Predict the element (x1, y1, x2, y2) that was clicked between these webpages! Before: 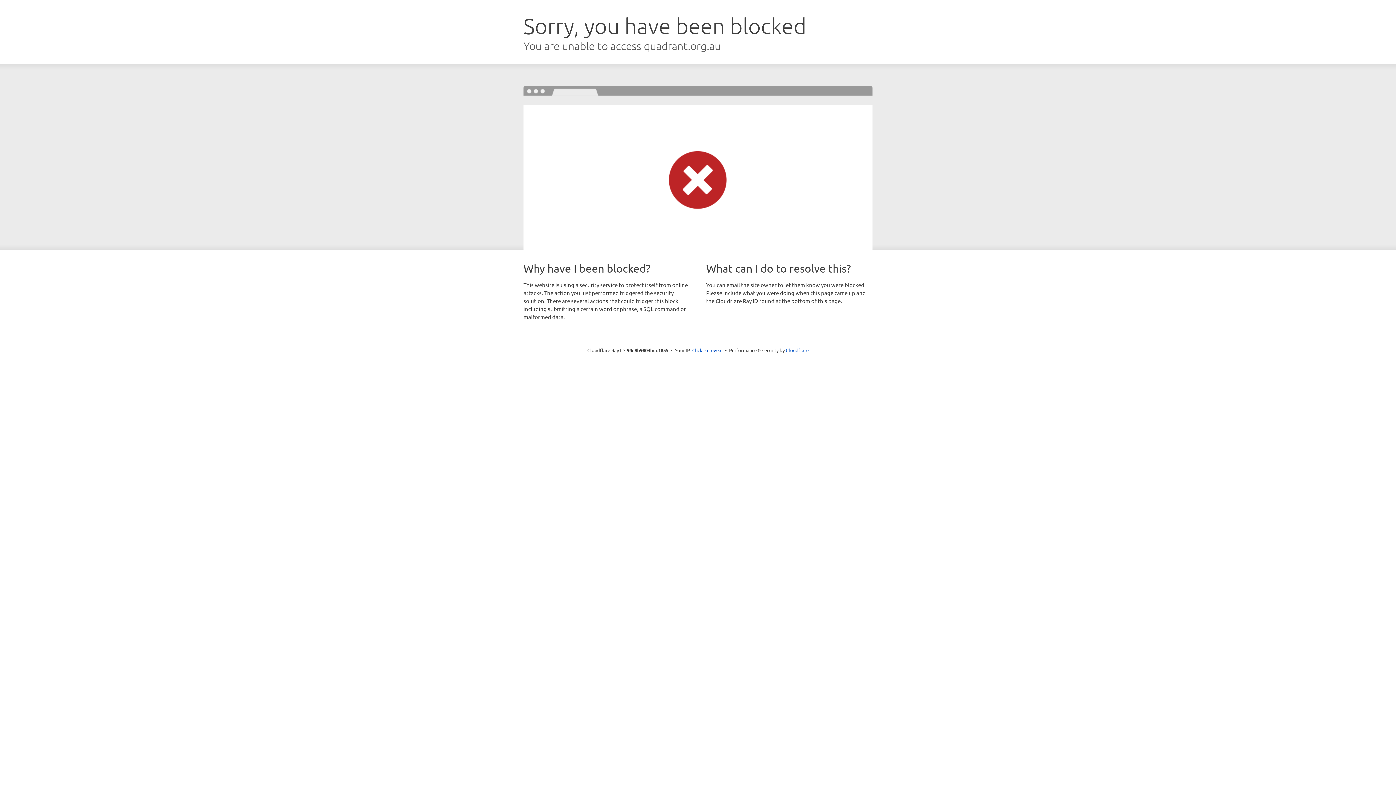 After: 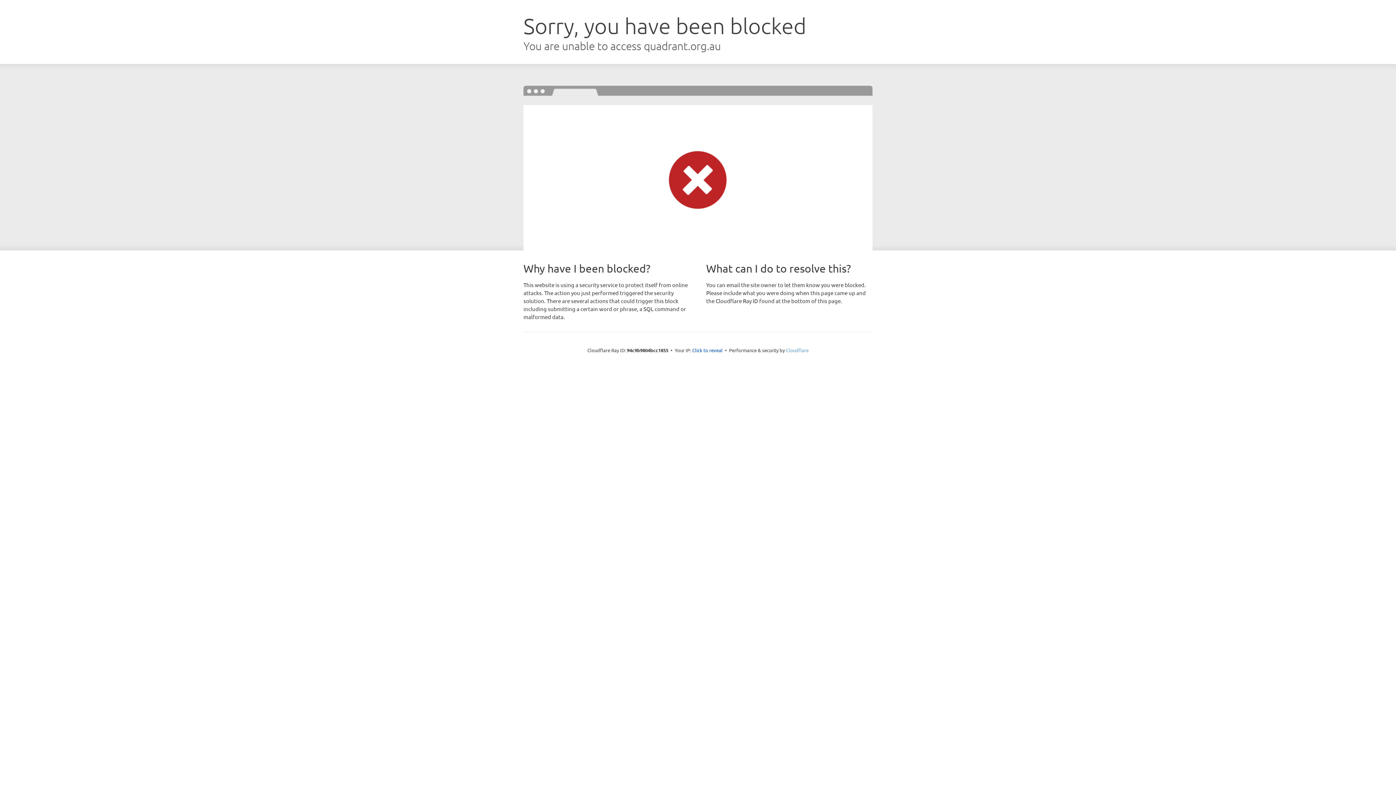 Action: bbox: (786, 347, 808, 353) label: Cloudflare